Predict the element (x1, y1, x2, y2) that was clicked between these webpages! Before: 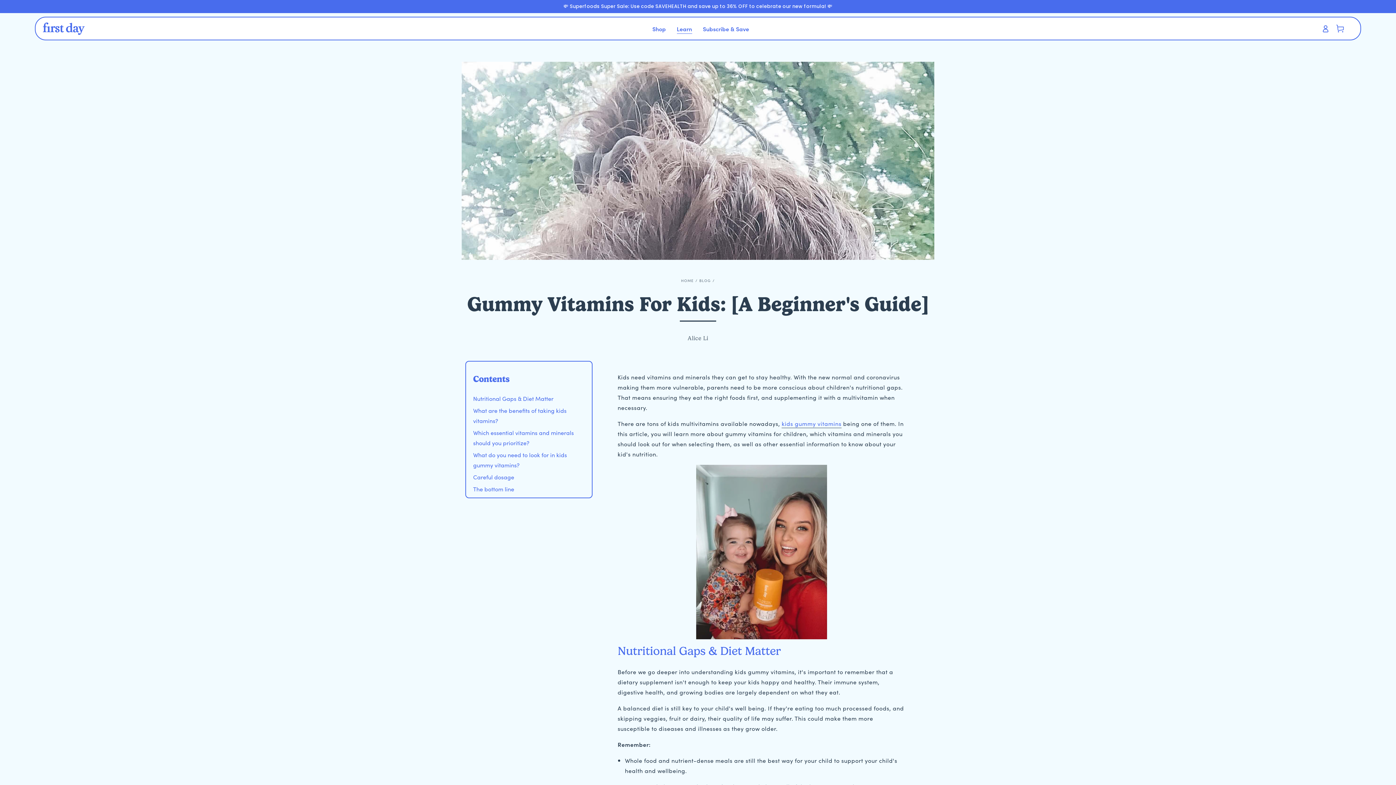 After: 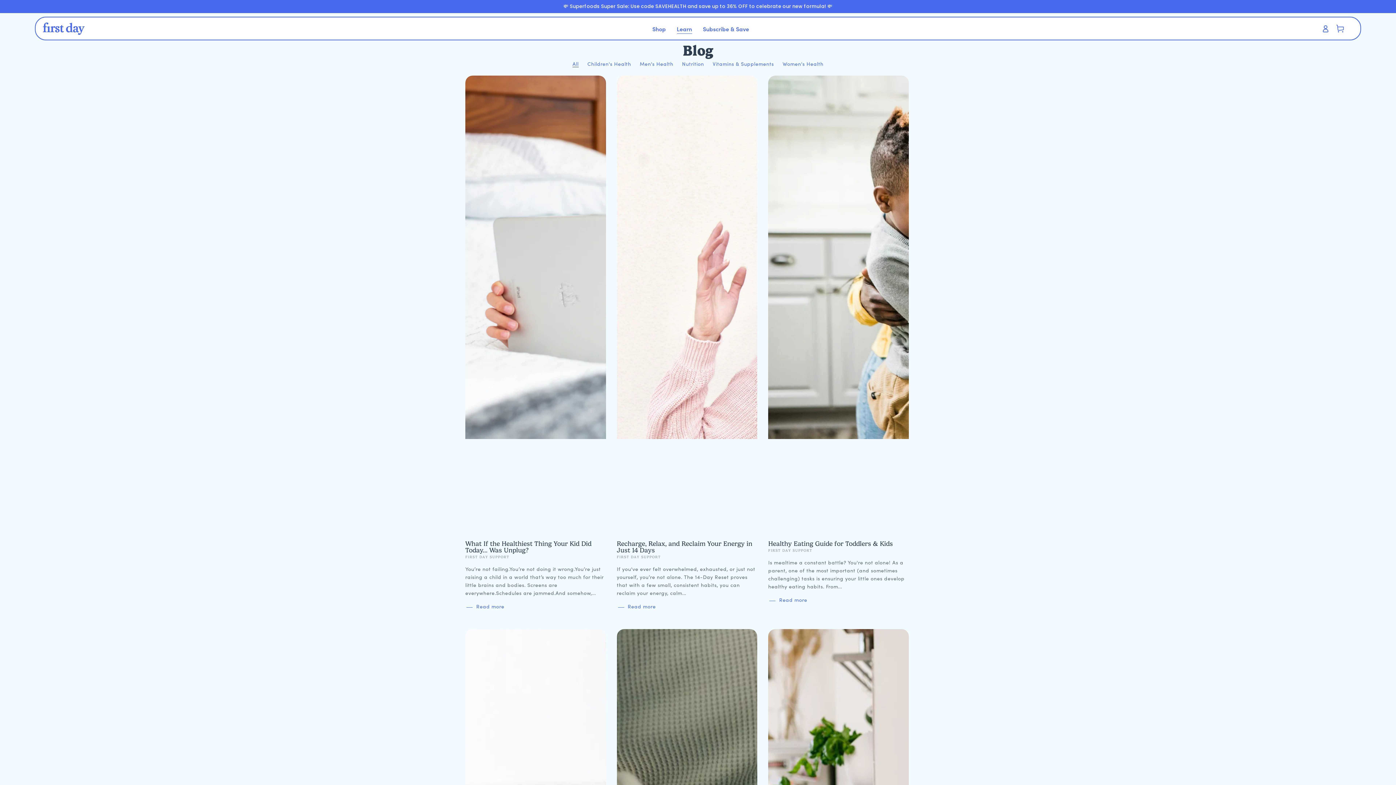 Action: label: BLOG bbox: (699, 278, 711, 283)